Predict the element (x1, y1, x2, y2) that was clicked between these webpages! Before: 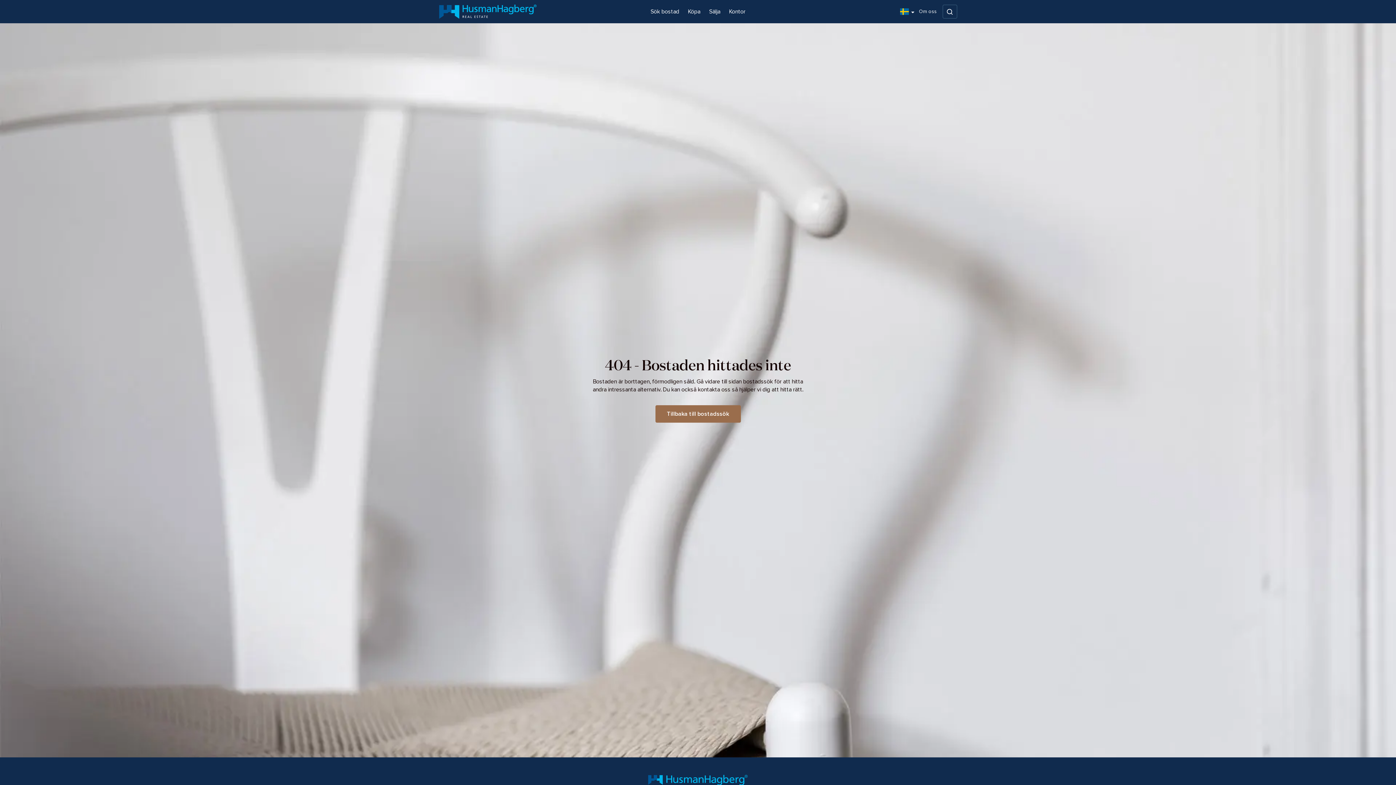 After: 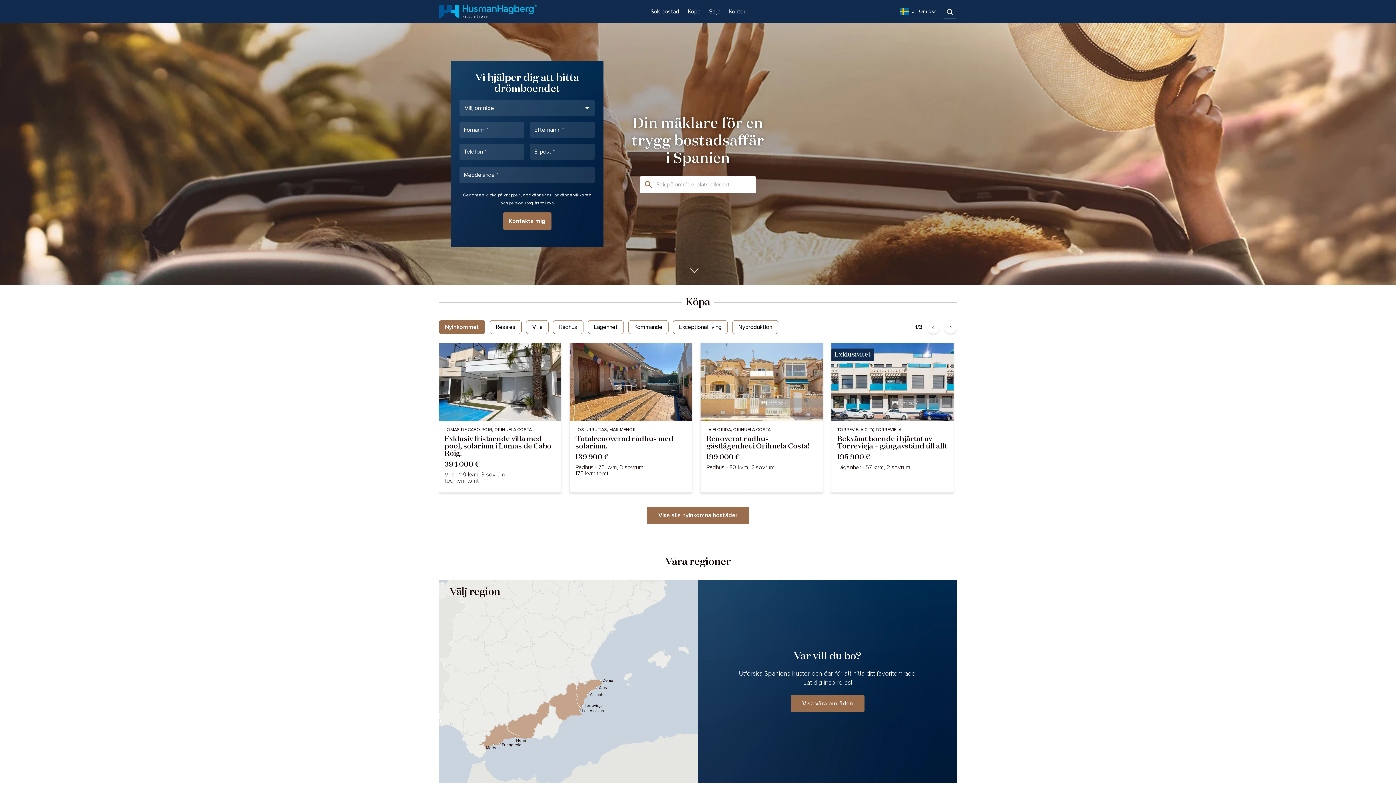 Action: bbox: (438, 2, 537, 20) label: HusmanHagberg